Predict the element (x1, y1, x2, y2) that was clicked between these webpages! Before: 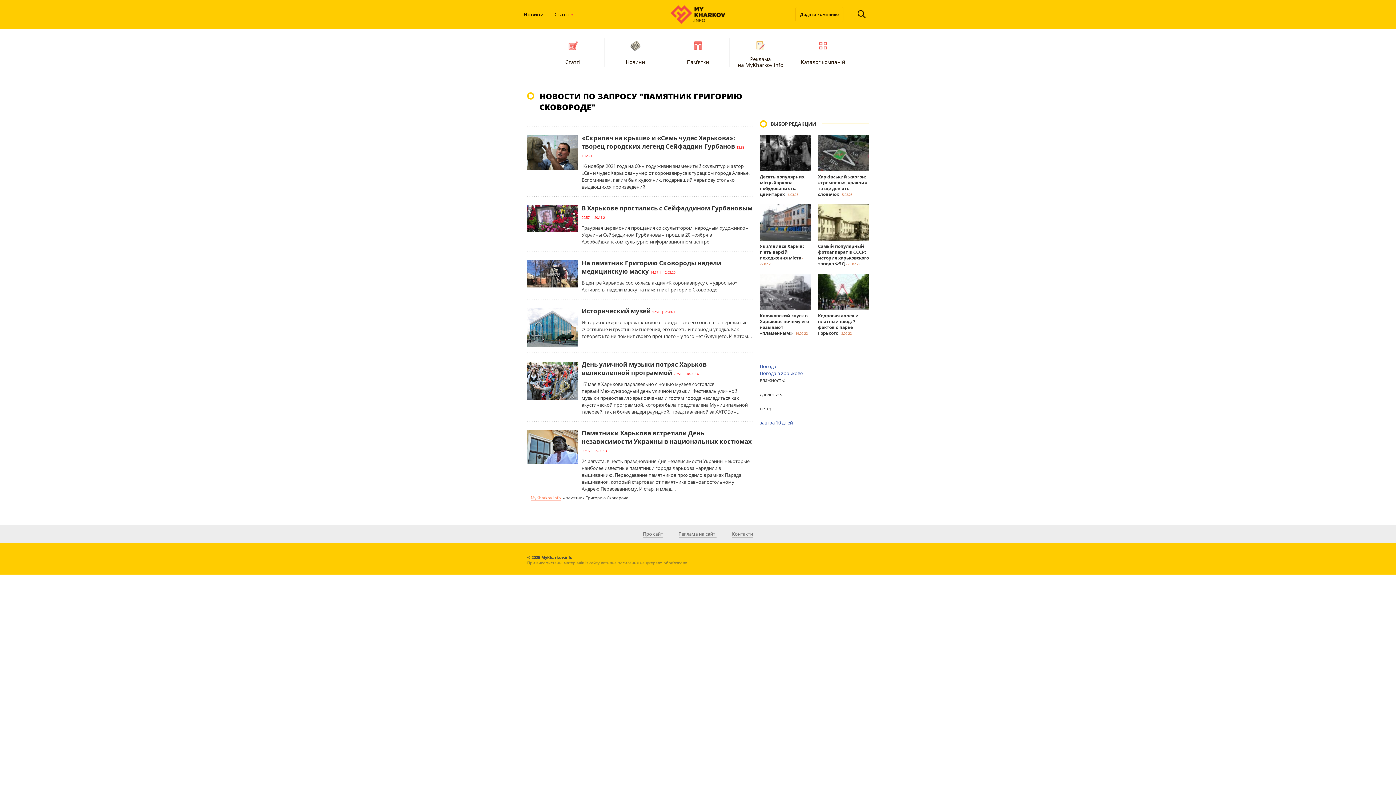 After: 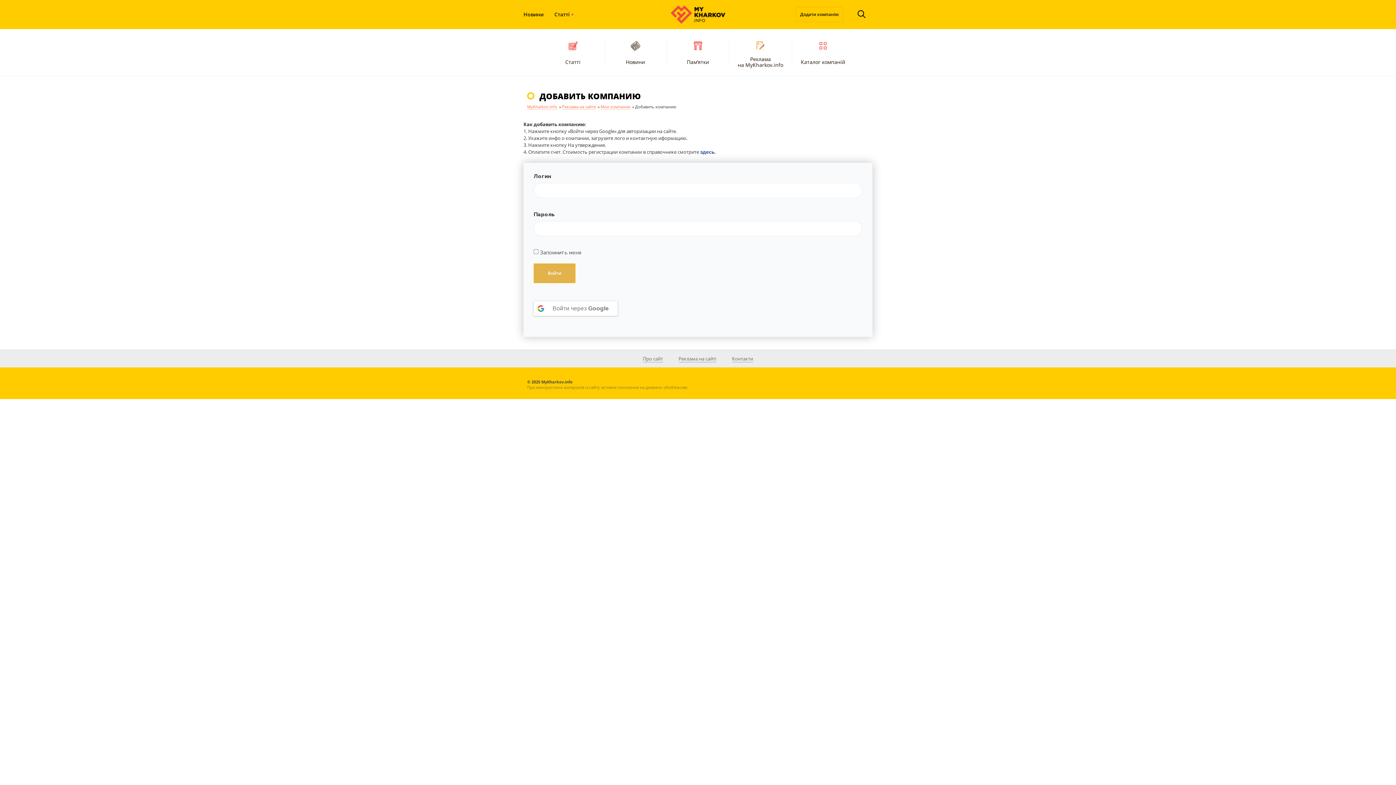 Action: bbox: (795, 6, 843, 22) label: Додати компанію